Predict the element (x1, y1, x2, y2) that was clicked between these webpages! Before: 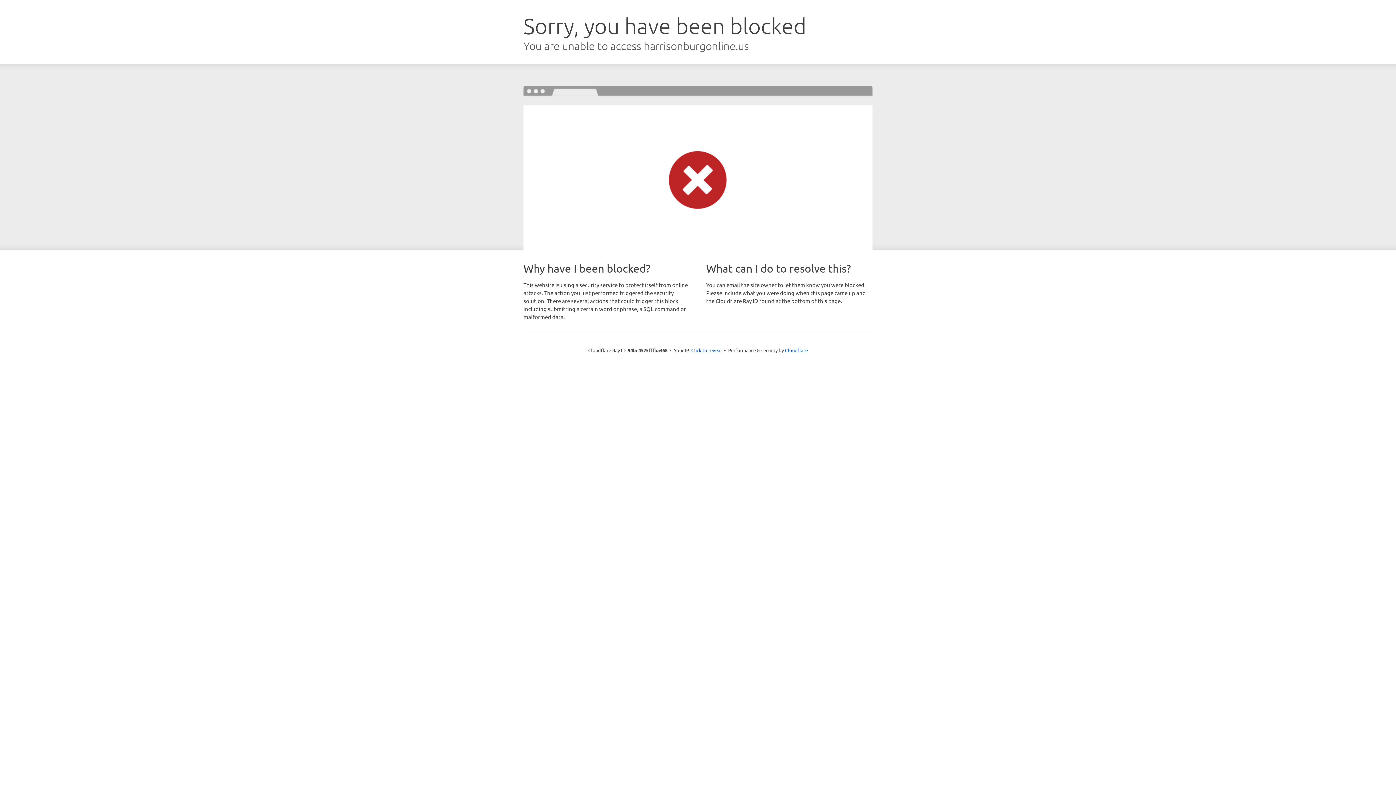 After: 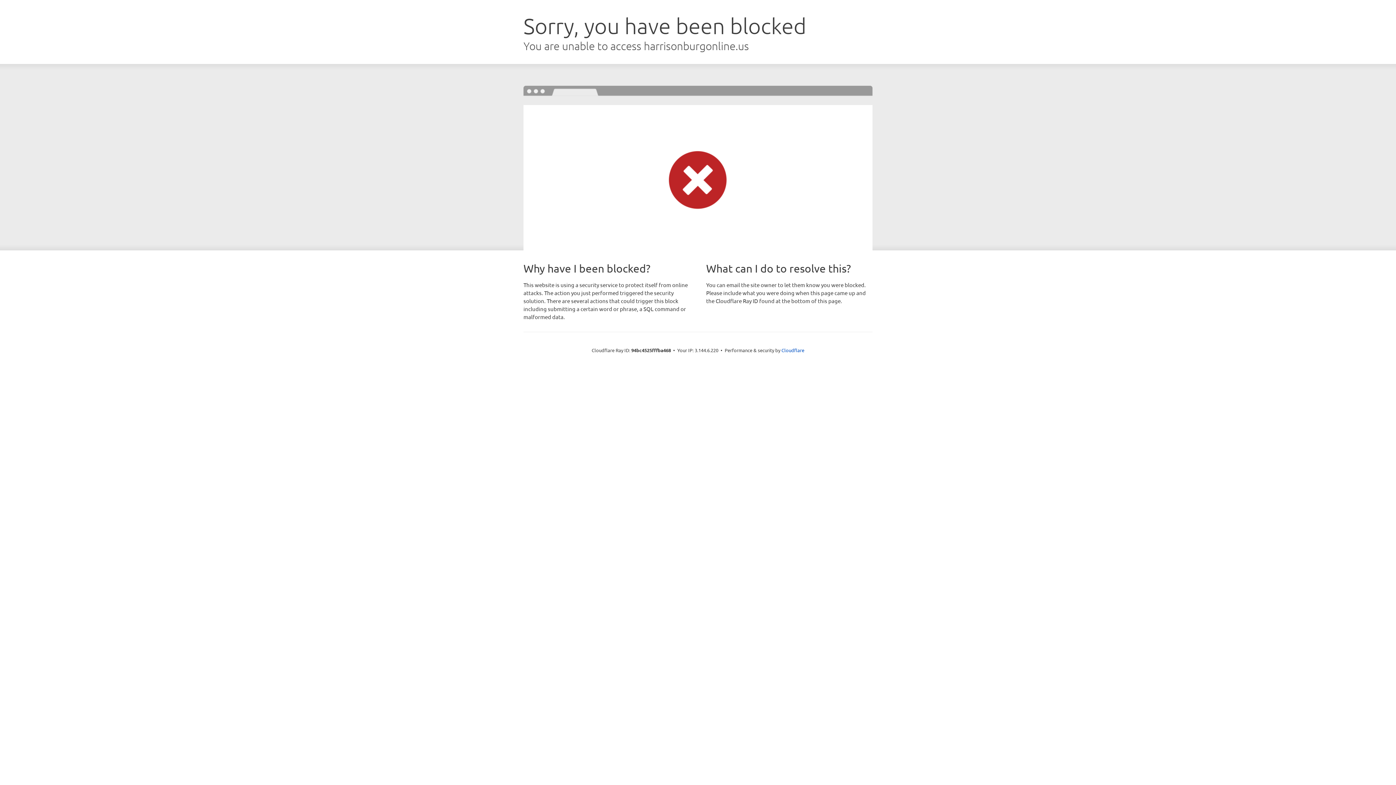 Action: label: Click to reveal bbox: (691, 346, 722, 353)